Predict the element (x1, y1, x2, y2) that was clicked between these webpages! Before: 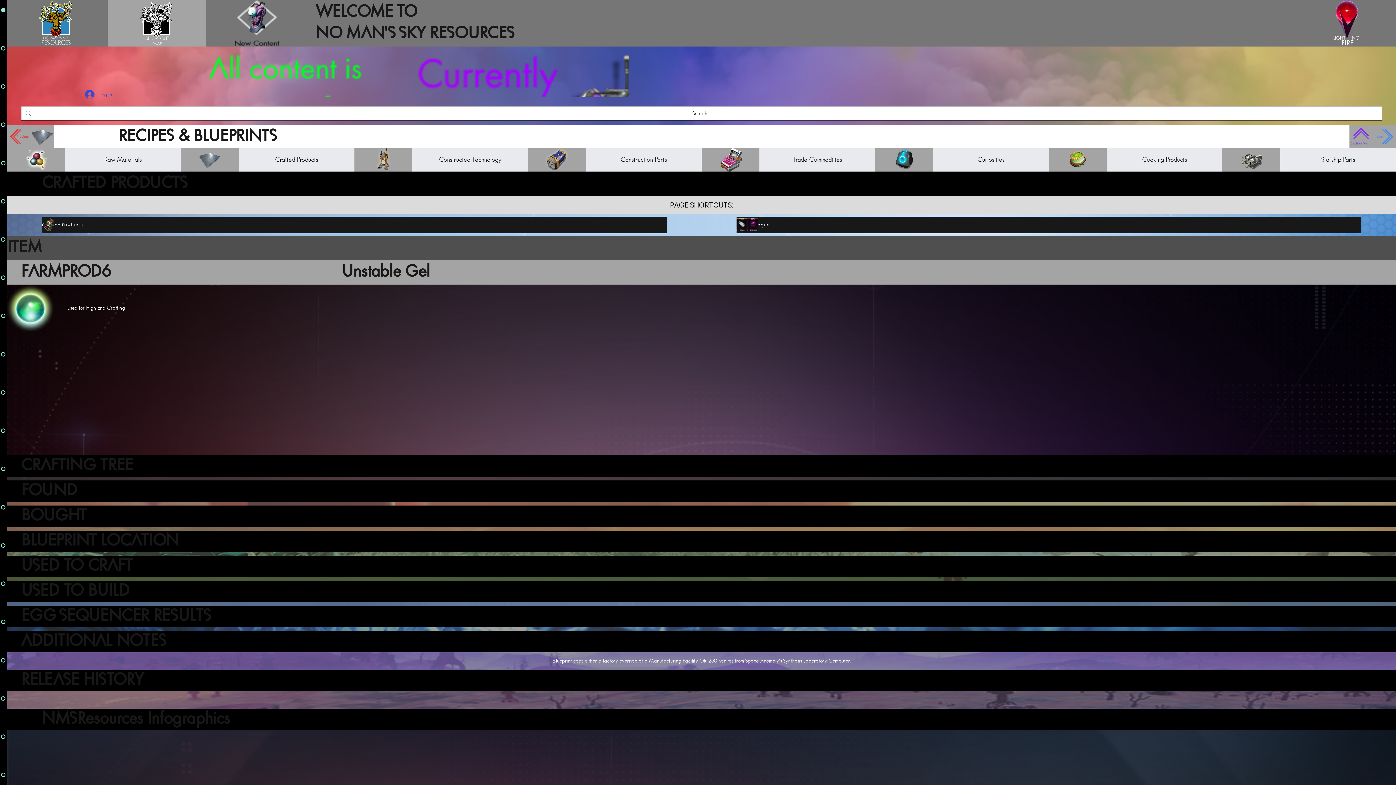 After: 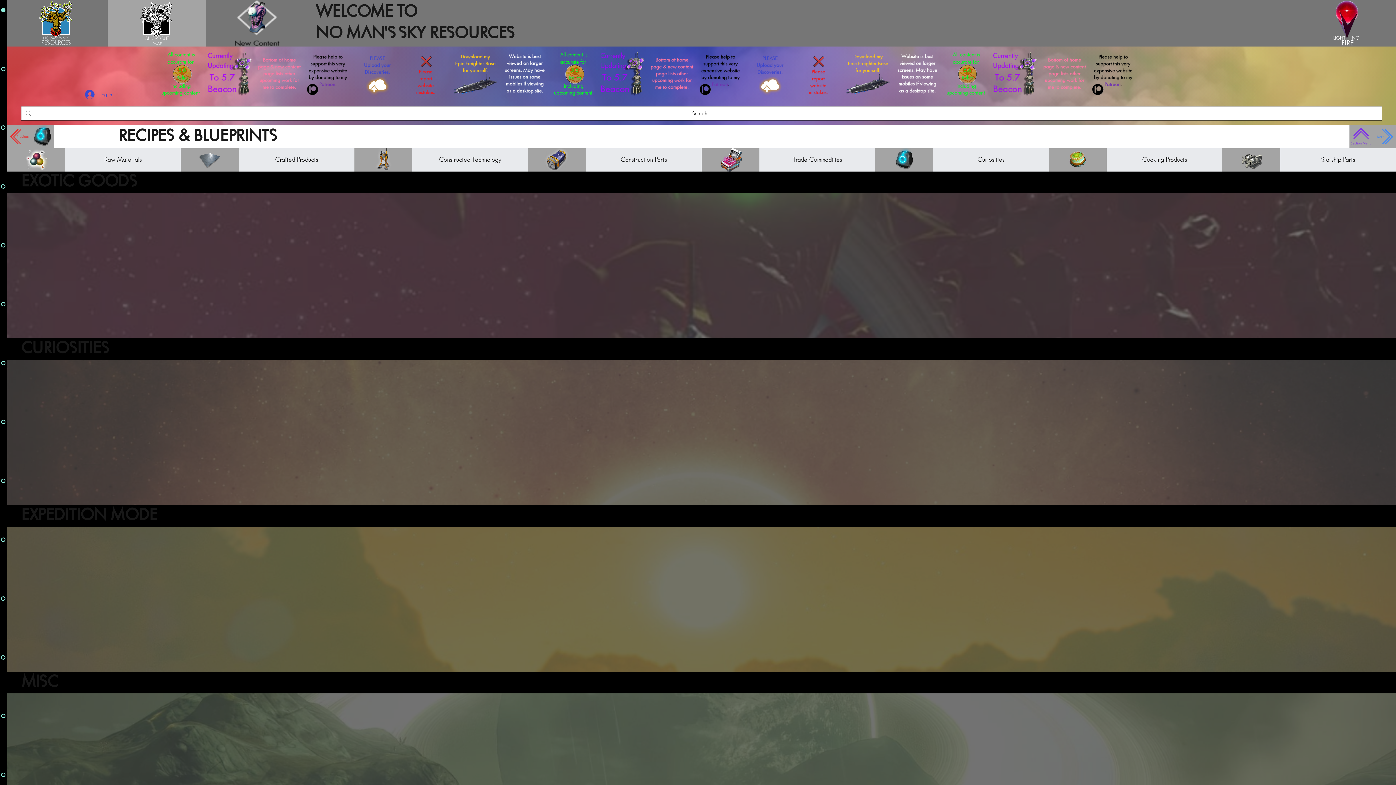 Action: bbox: (977, 156, 1004, 163) label: Curiosities